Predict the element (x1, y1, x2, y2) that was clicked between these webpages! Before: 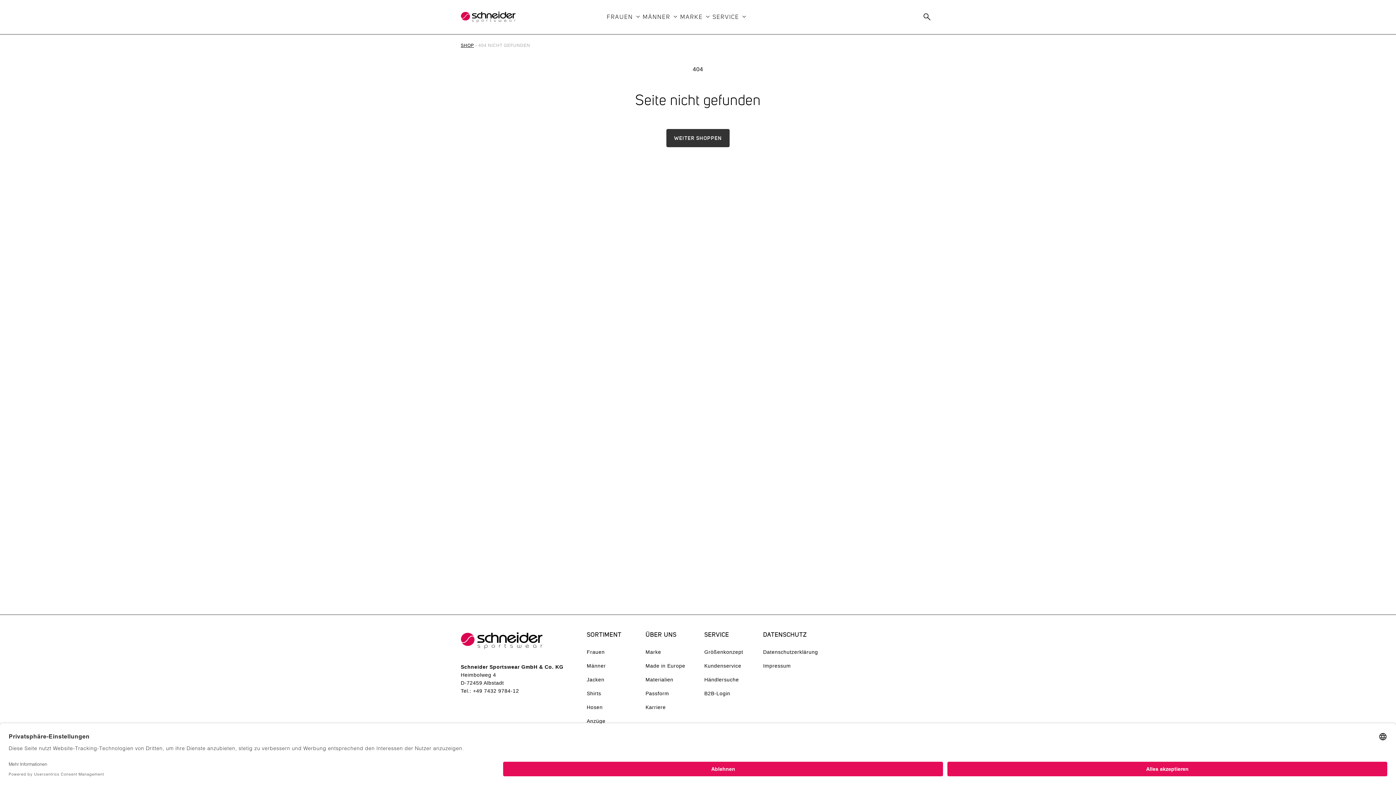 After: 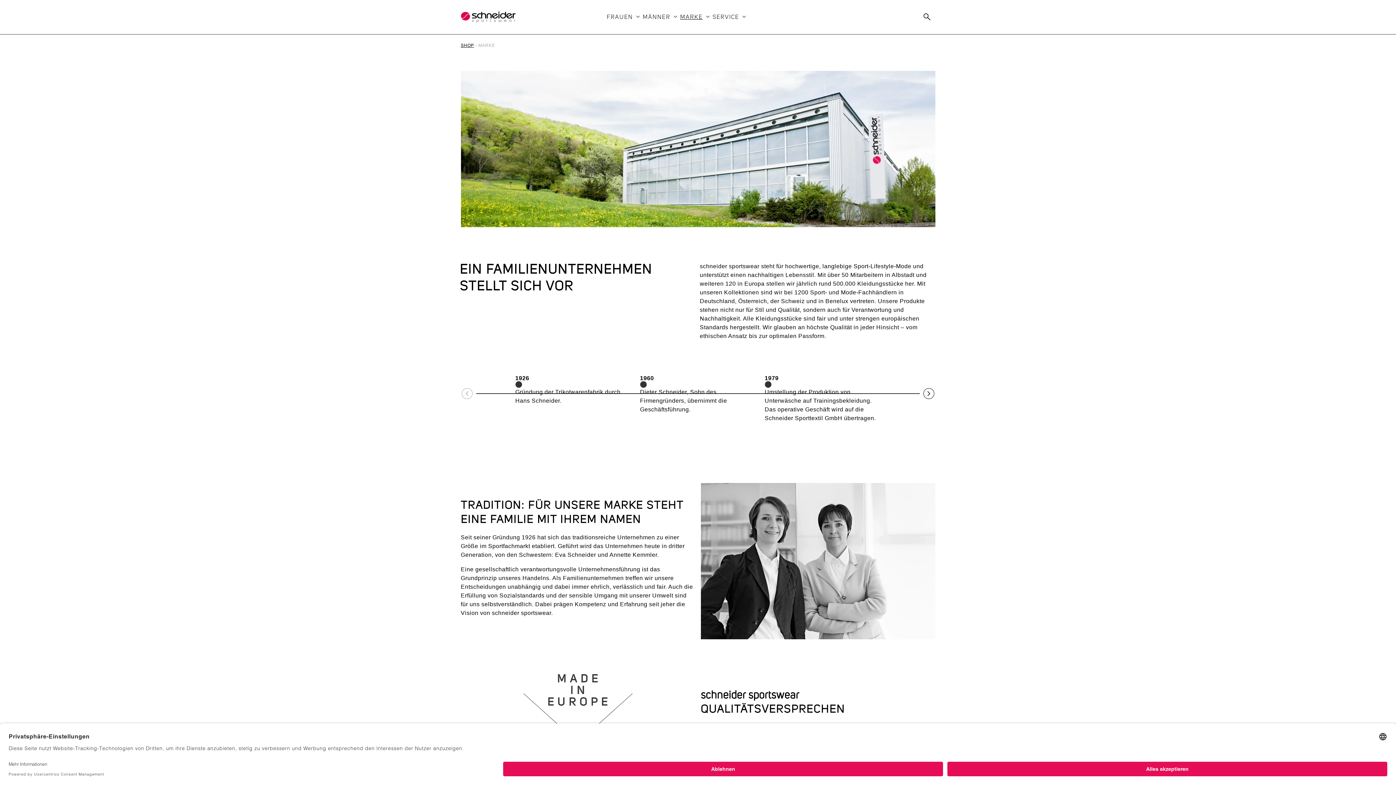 Action: bbox: (645, 647, 661, 659) label: Marke